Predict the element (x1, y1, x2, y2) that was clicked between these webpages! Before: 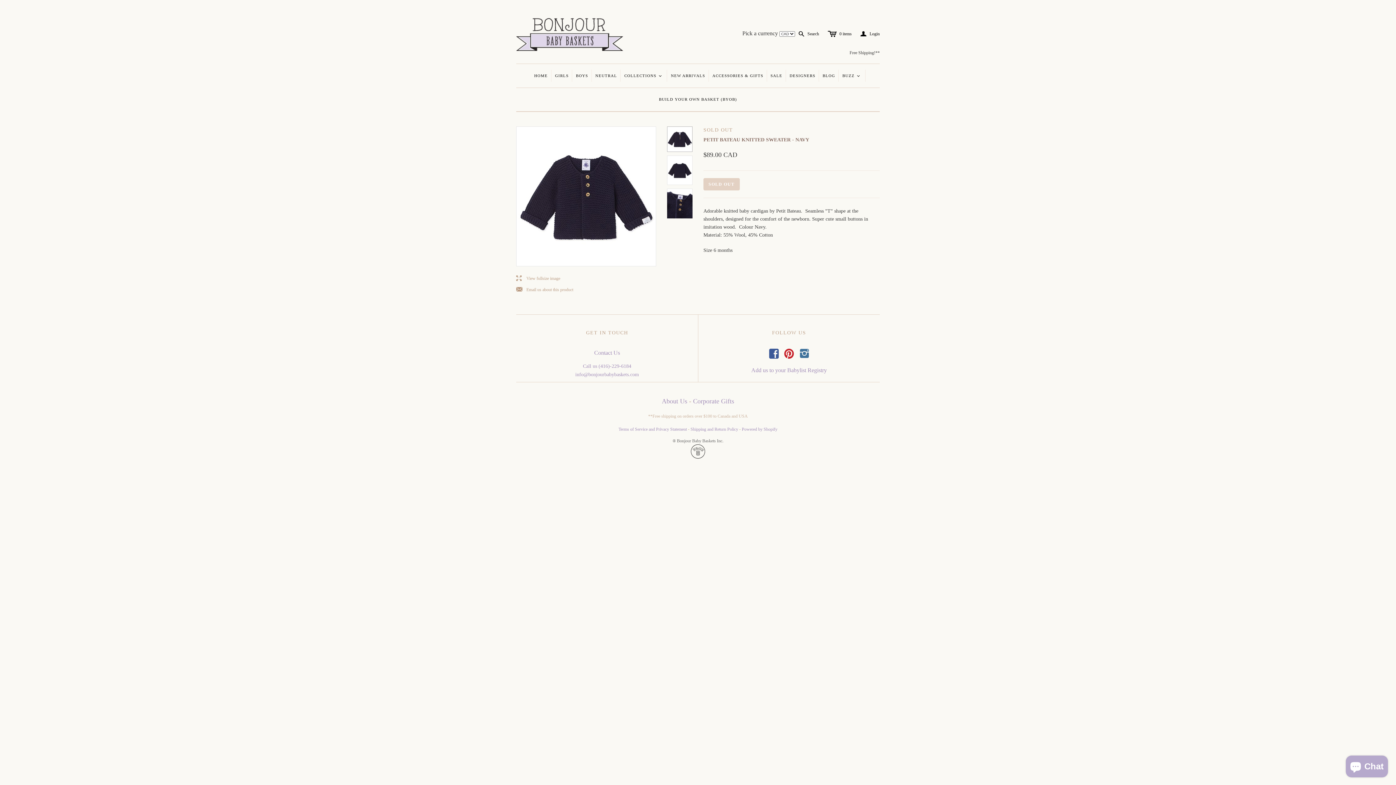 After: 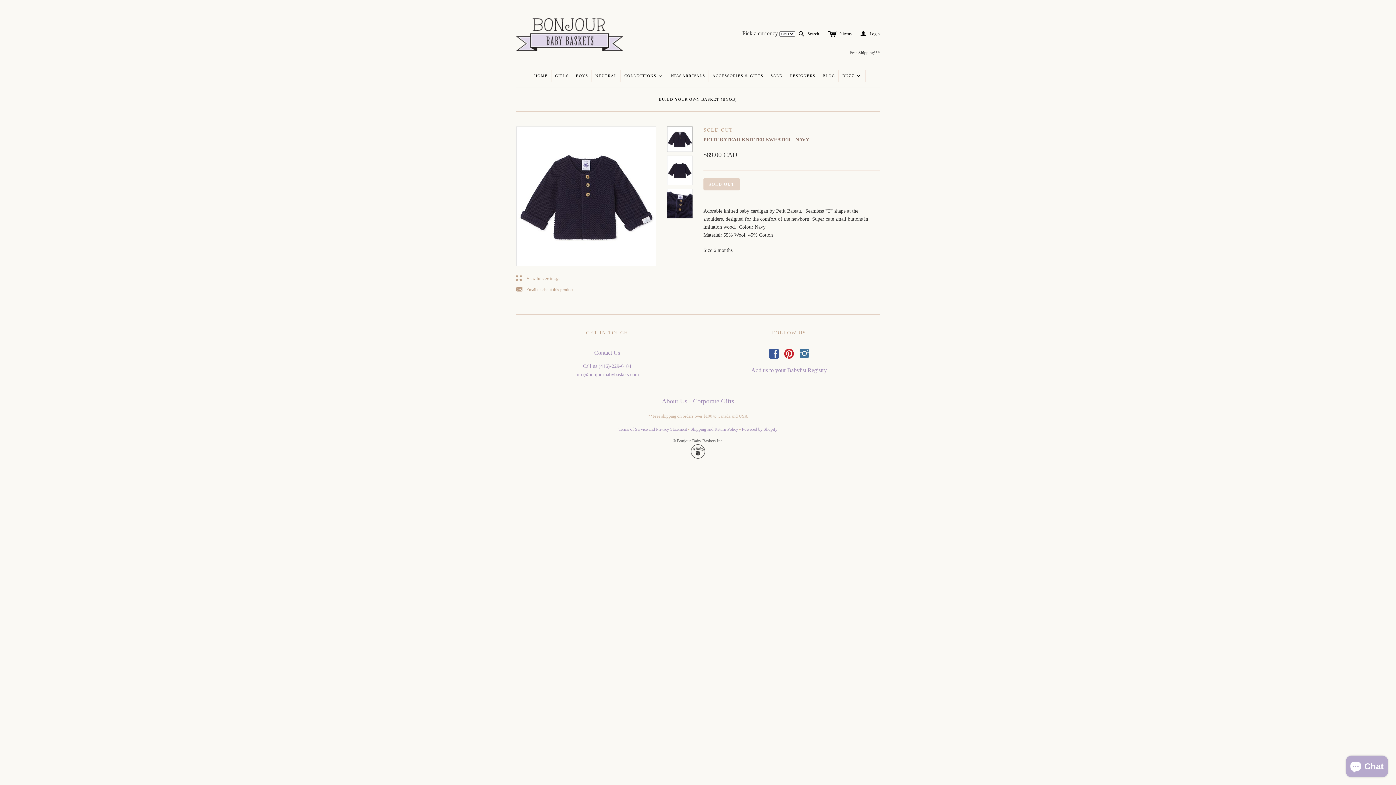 Action: bbox: (784, 353, 794, 358) label: p